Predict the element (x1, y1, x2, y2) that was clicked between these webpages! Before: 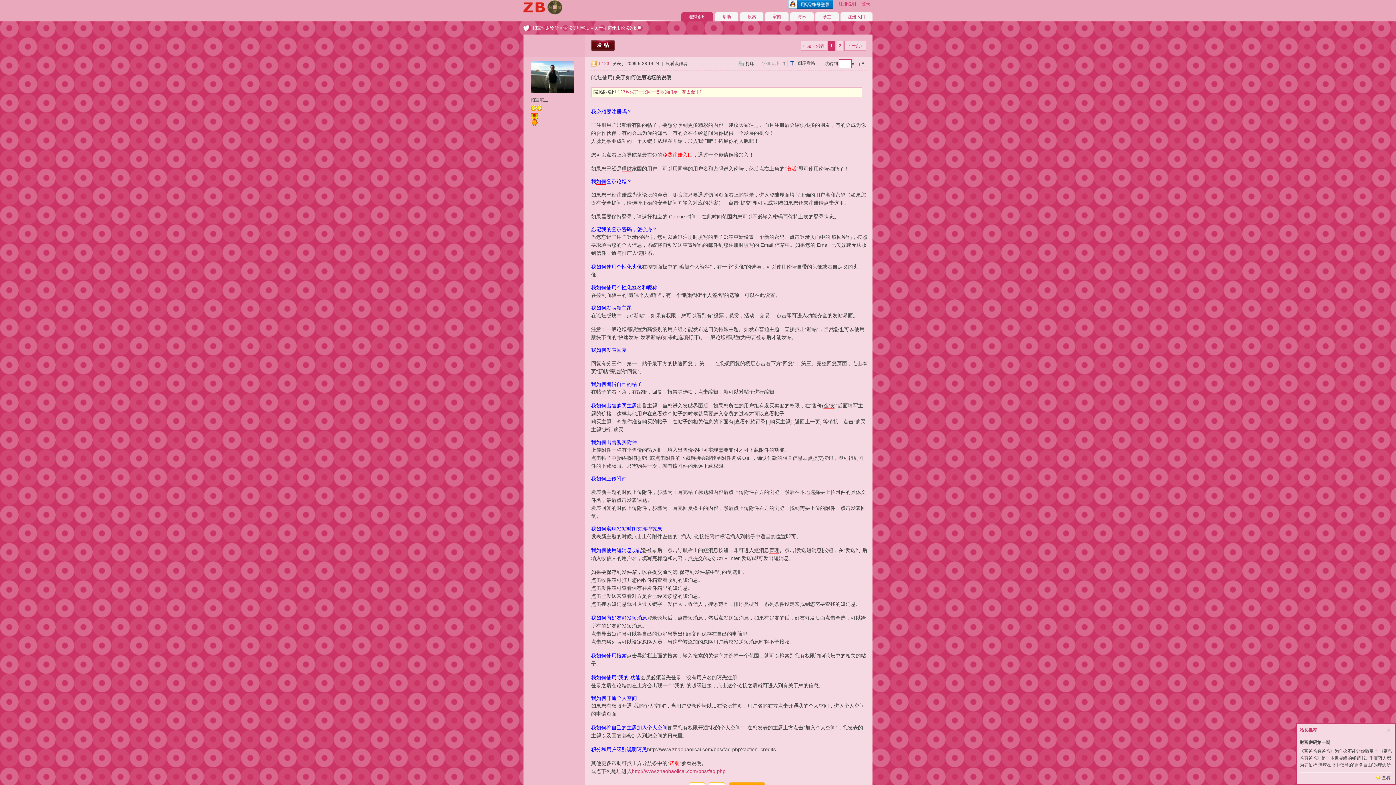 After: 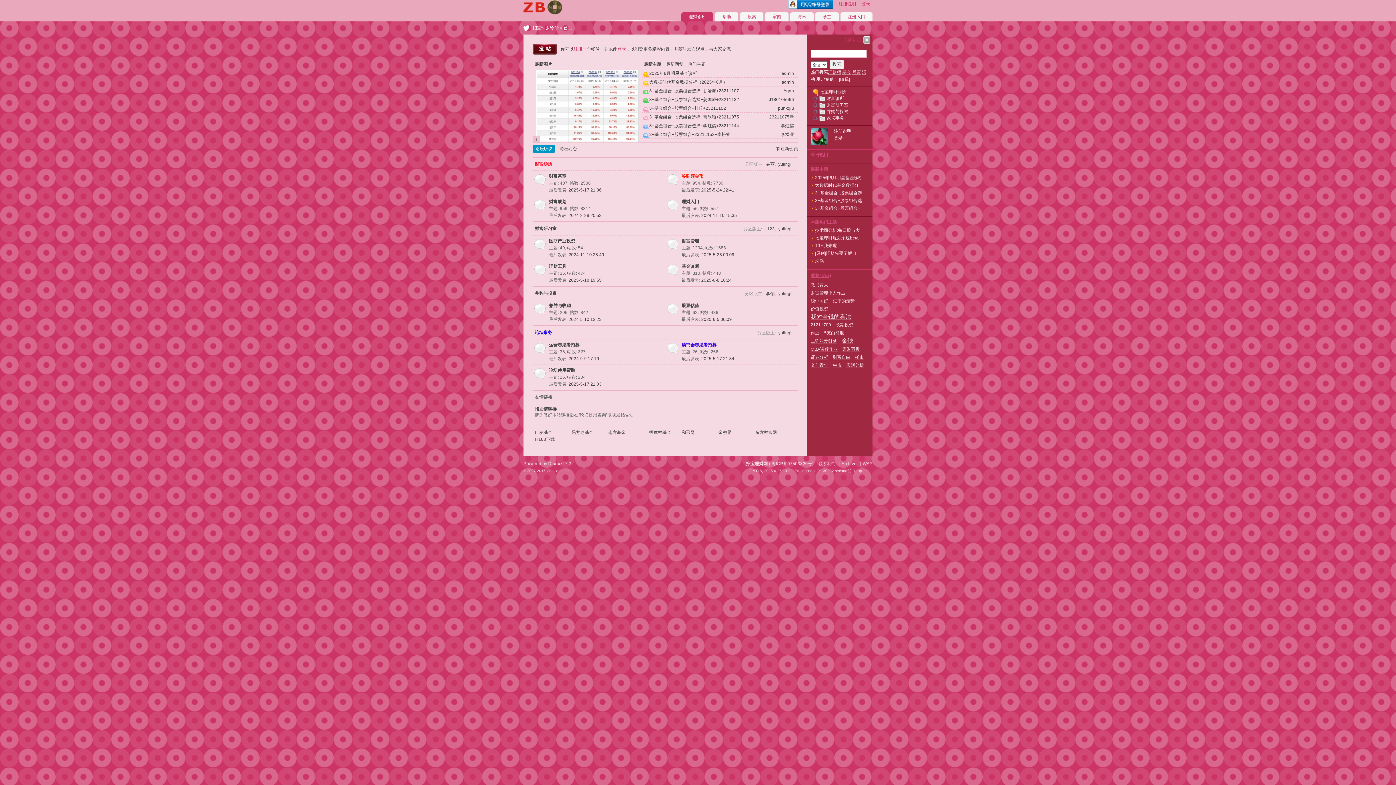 Action: bbox: (523, 10, 562, 15)